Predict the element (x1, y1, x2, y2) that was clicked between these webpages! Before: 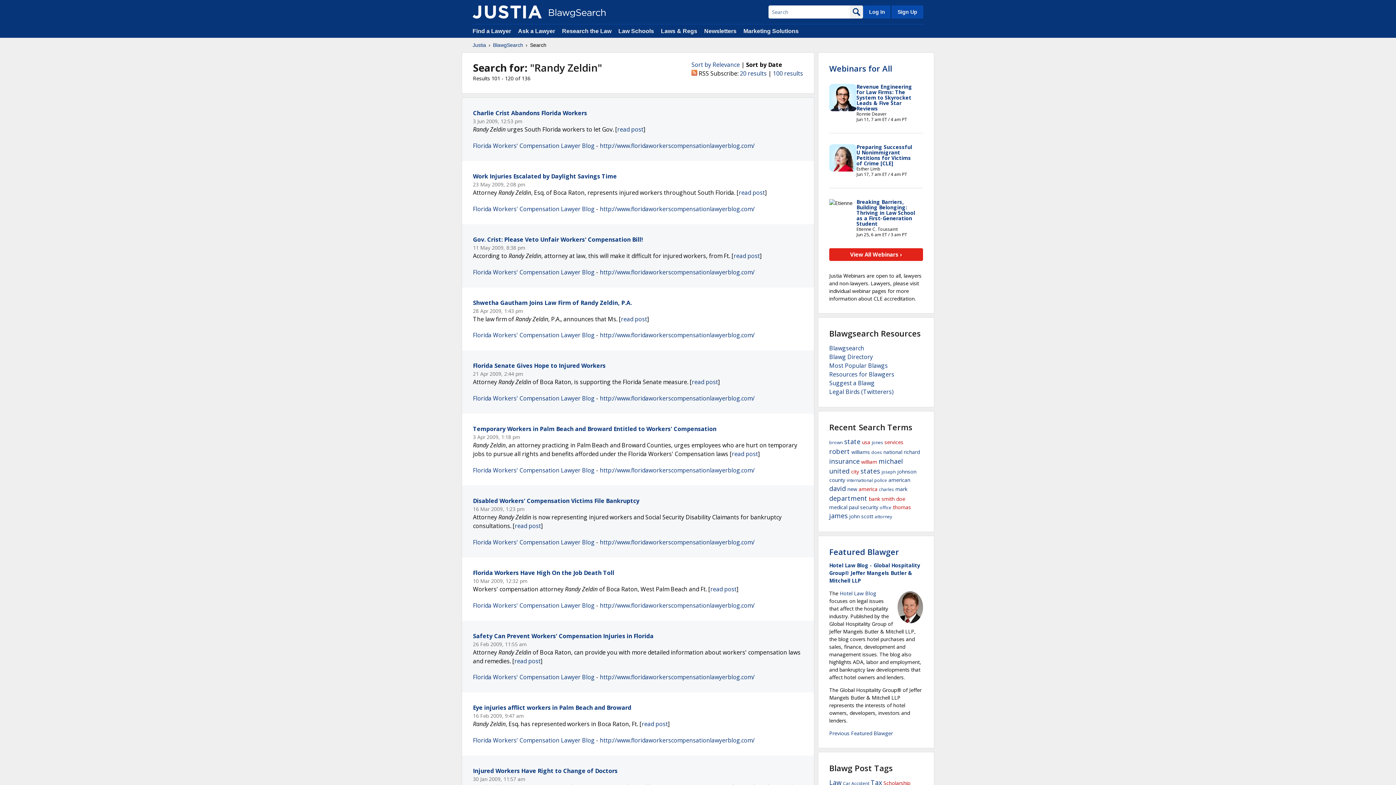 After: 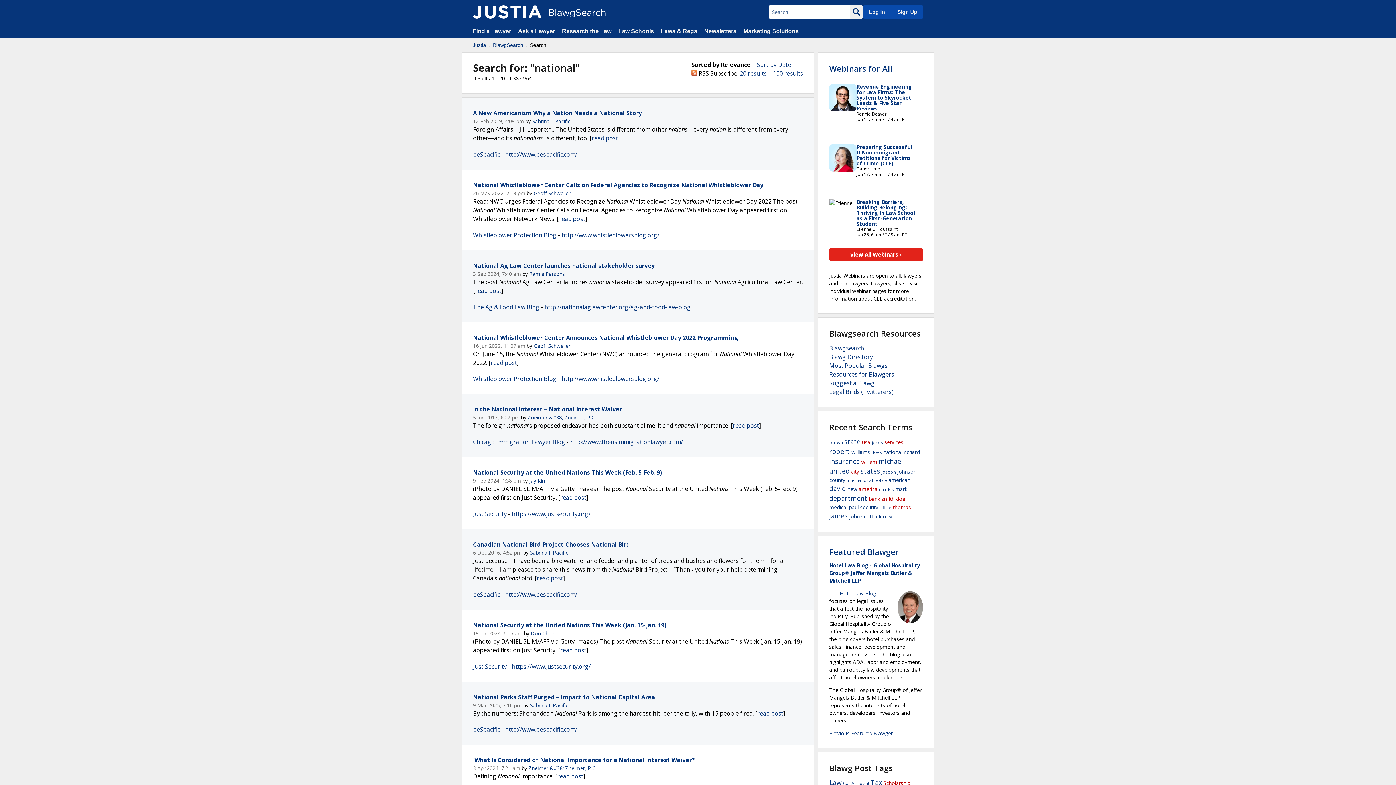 Action: bbox: (883, 448, 902, 455) label: national